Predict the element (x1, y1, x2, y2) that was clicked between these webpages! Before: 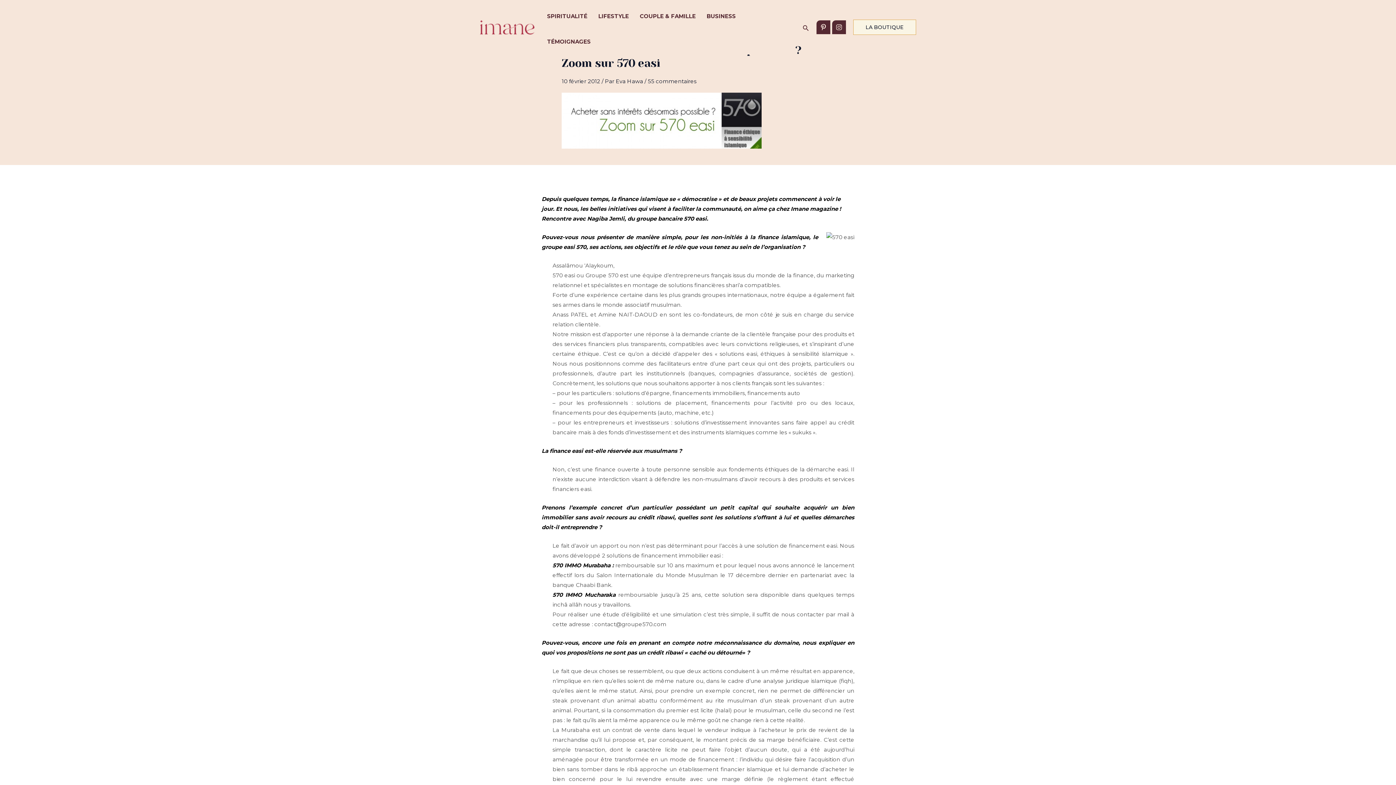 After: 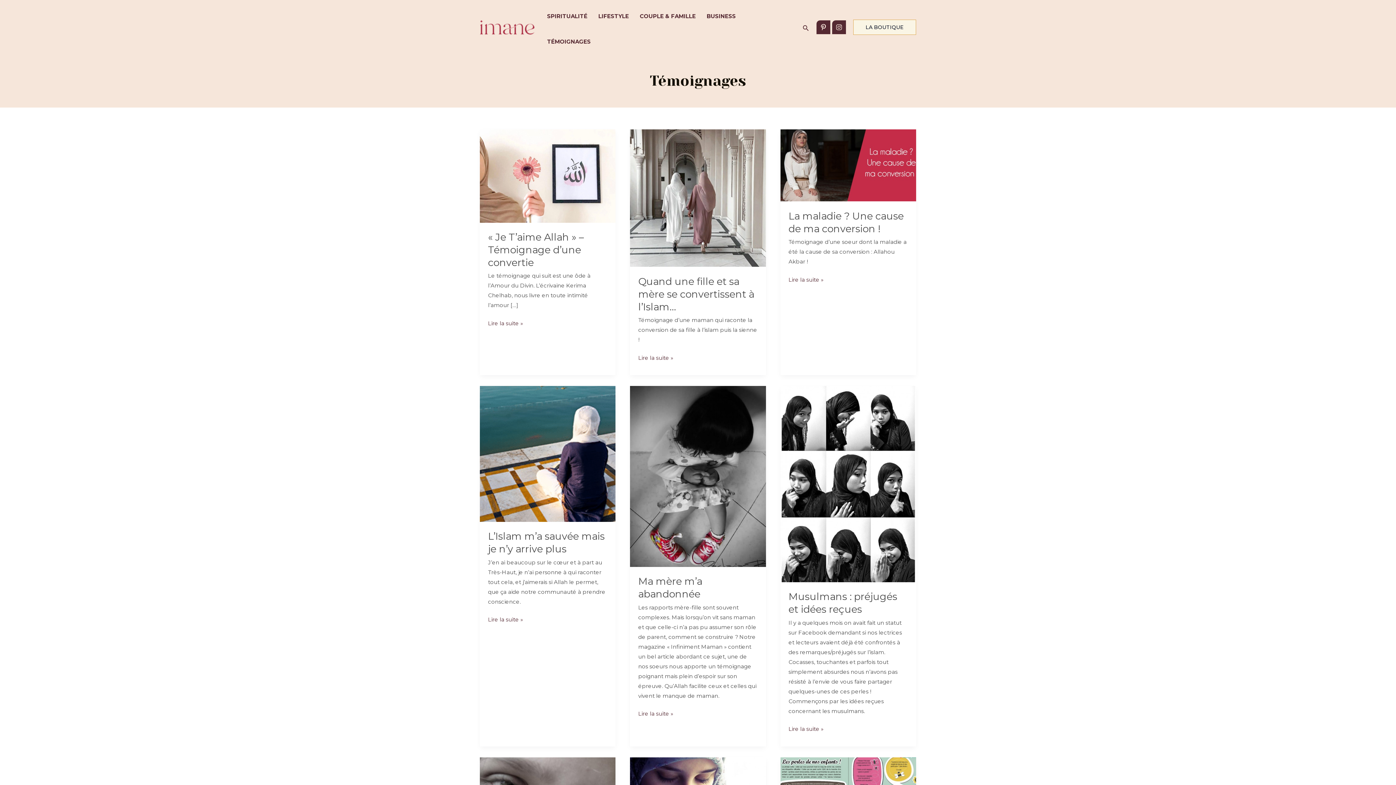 Action: label: TÉMOIGNAGES bbox: (541, 29, 596, 54)